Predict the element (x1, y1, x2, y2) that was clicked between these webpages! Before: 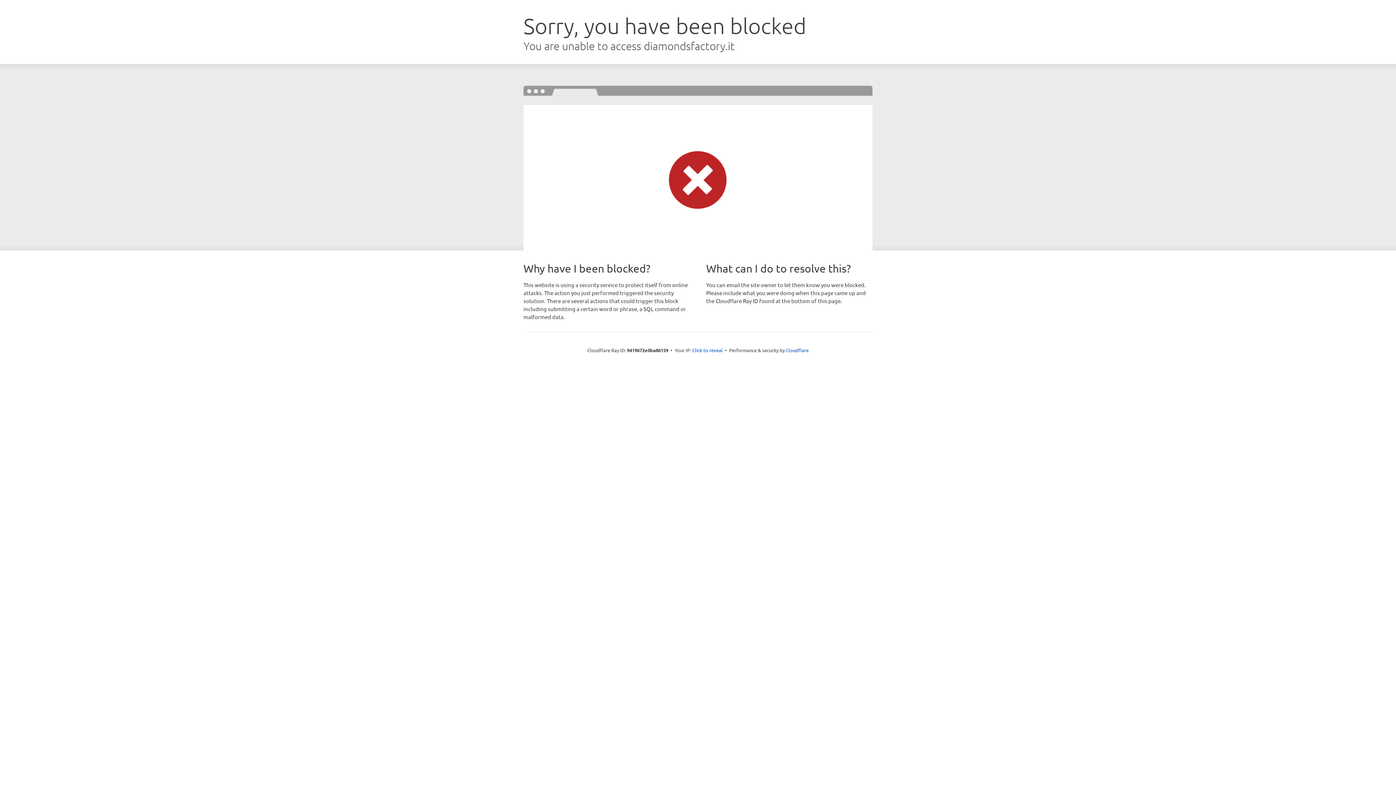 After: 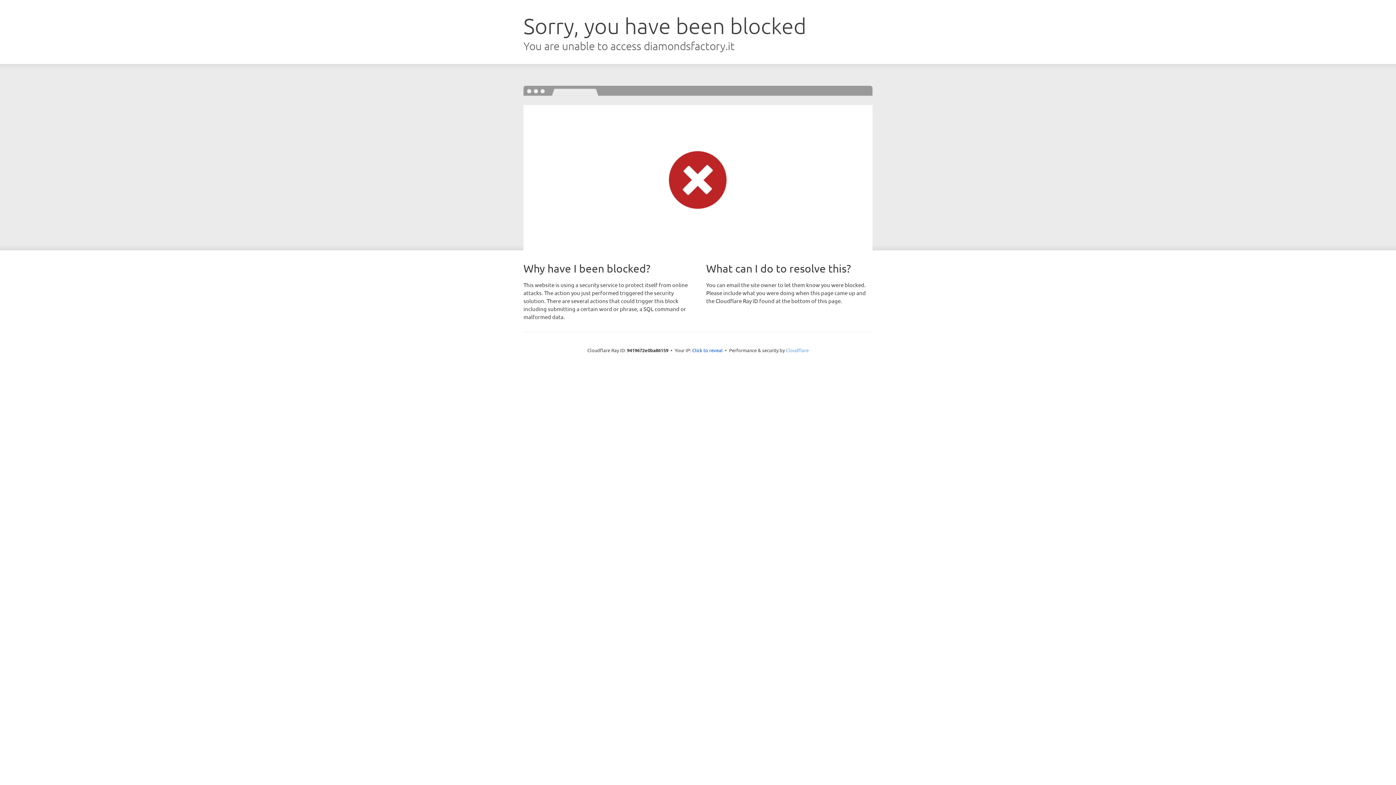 Action: bbox: (786, 347, 808, 353) label: Cloudflare